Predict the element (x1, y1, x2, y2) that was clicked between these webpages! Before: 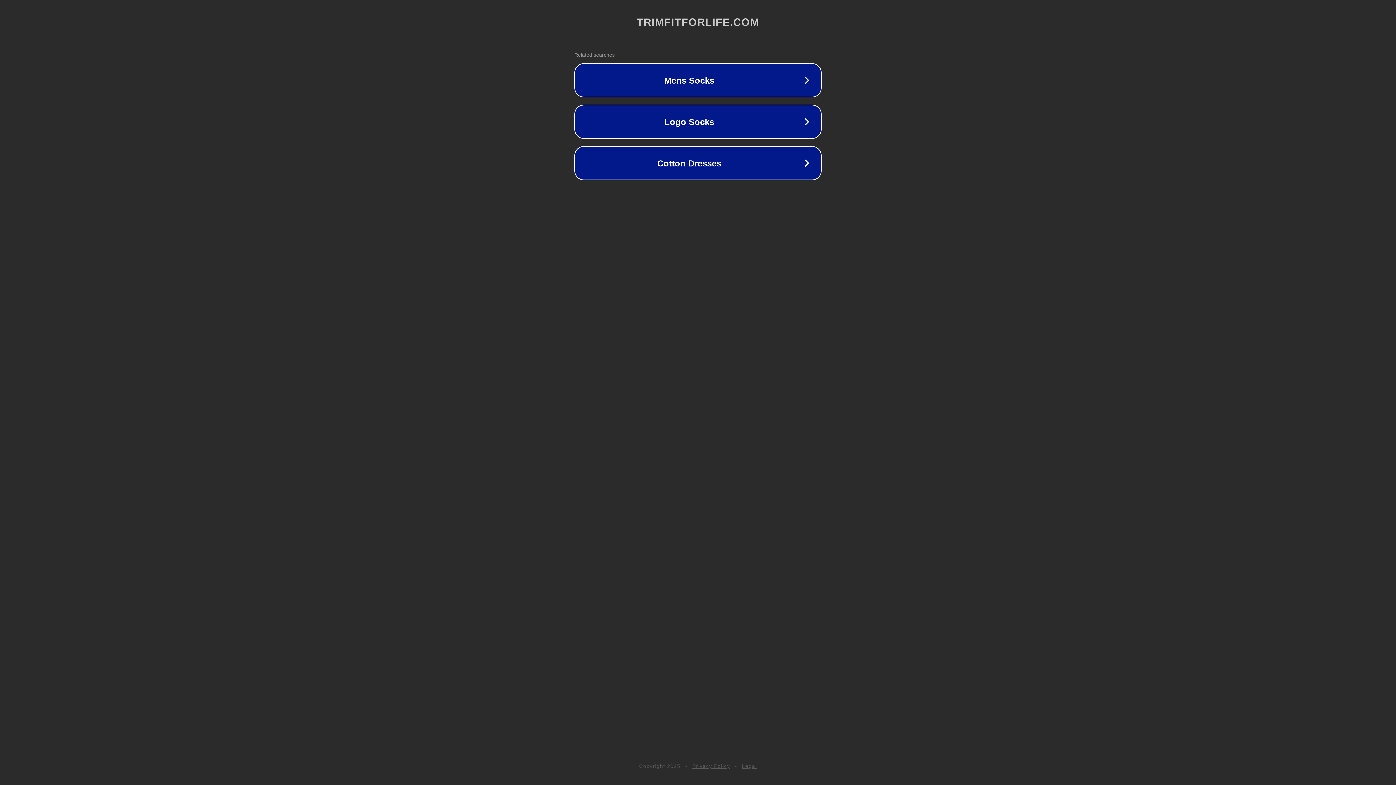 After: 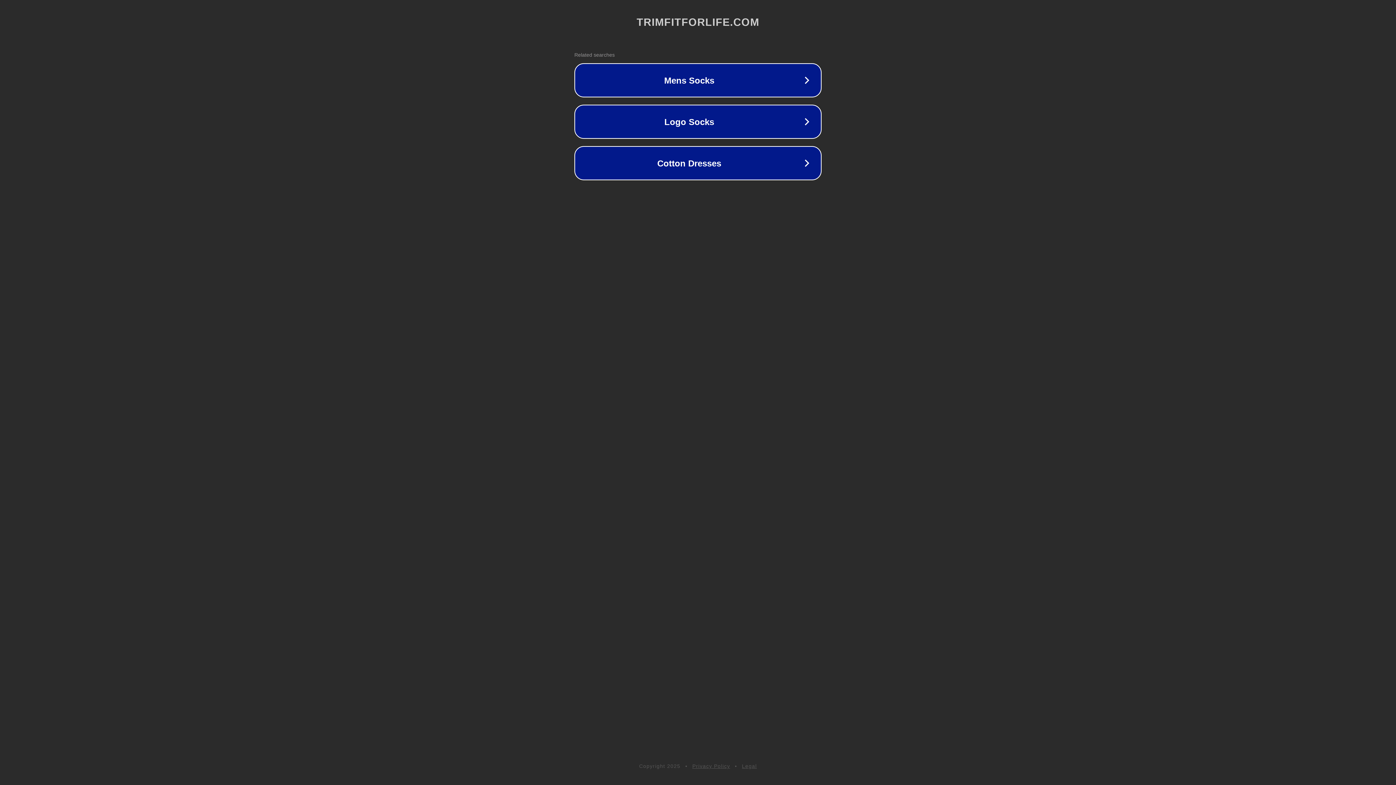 Action: label: Legal bbox: (742, 763, 757, 769)